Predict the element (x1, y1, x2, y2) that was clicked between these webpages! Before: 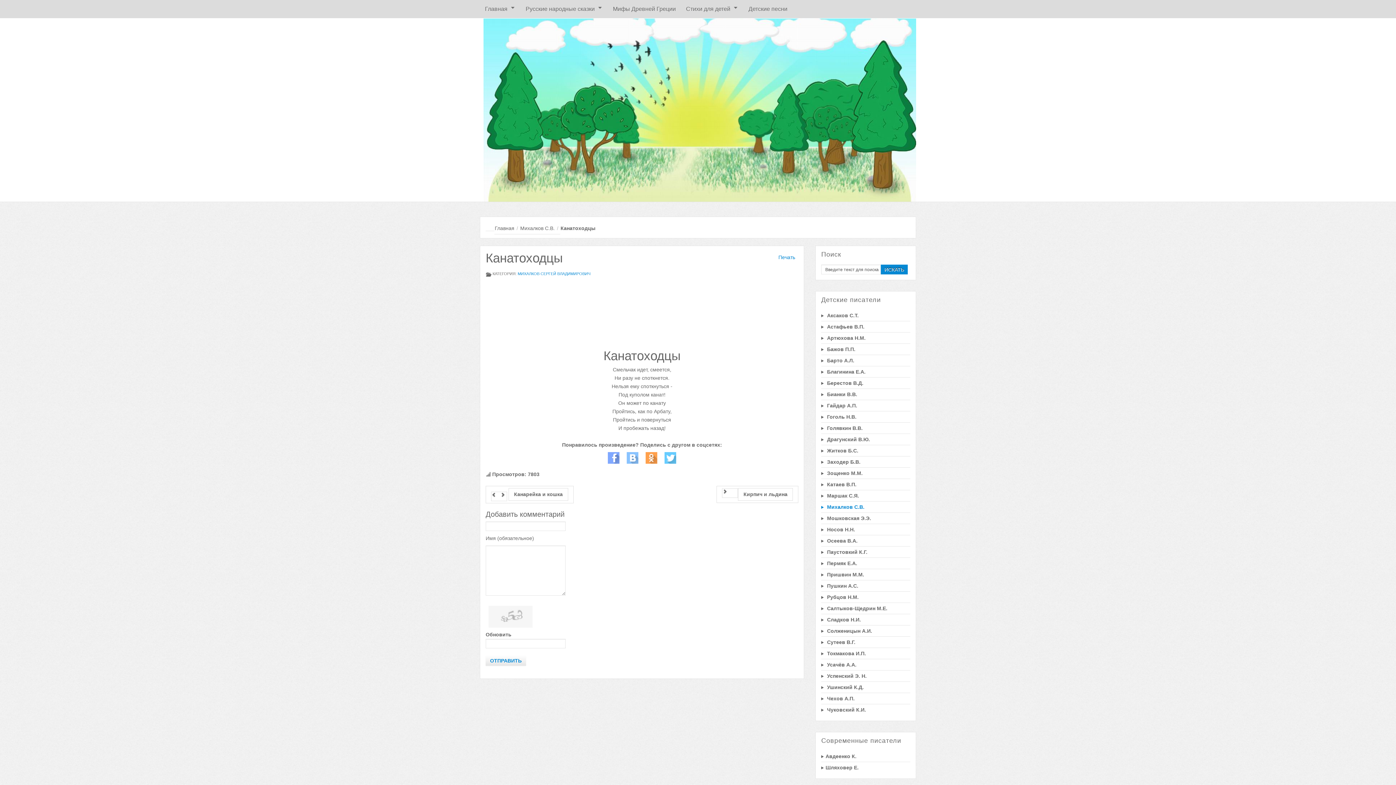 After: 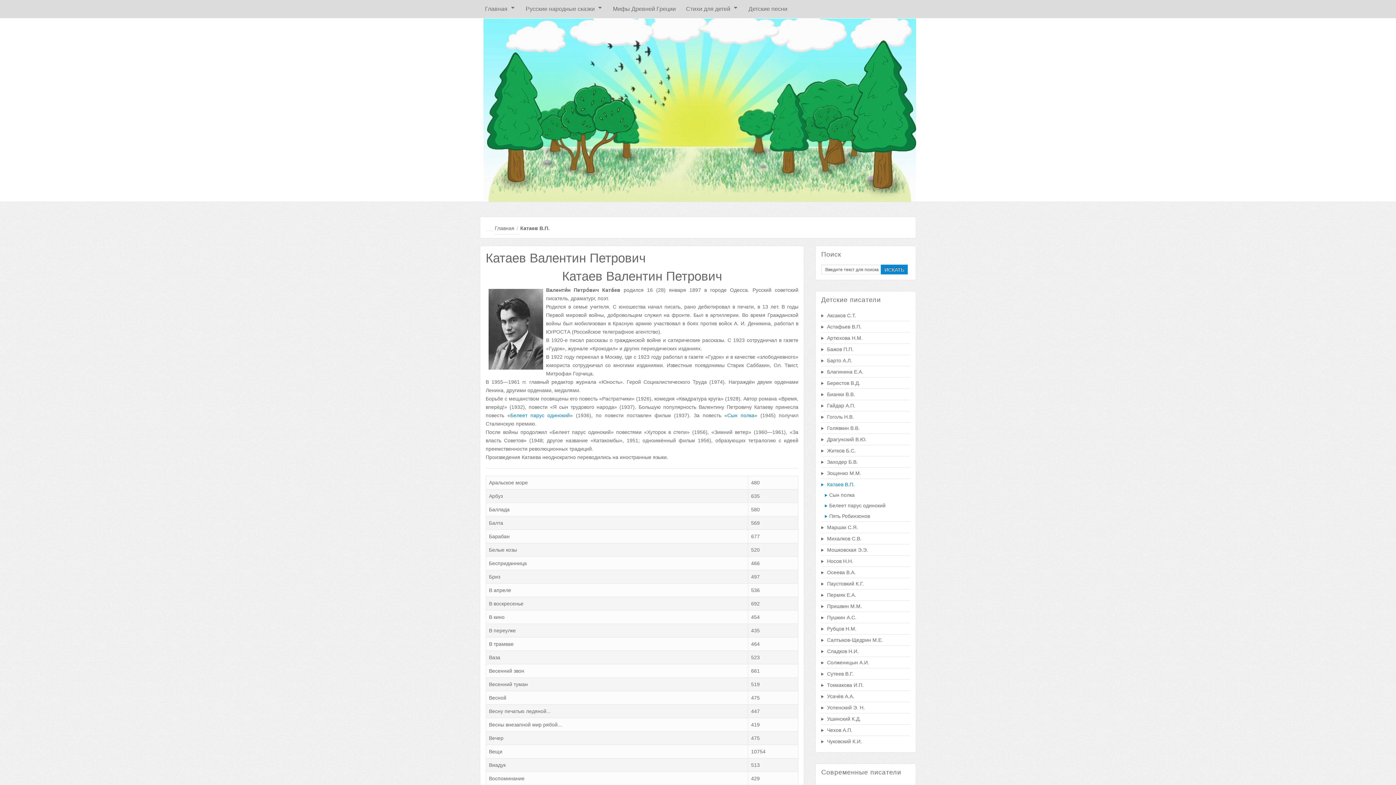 Action: label:  Катаев В.П. bbox: (821, 479, 910, 490)